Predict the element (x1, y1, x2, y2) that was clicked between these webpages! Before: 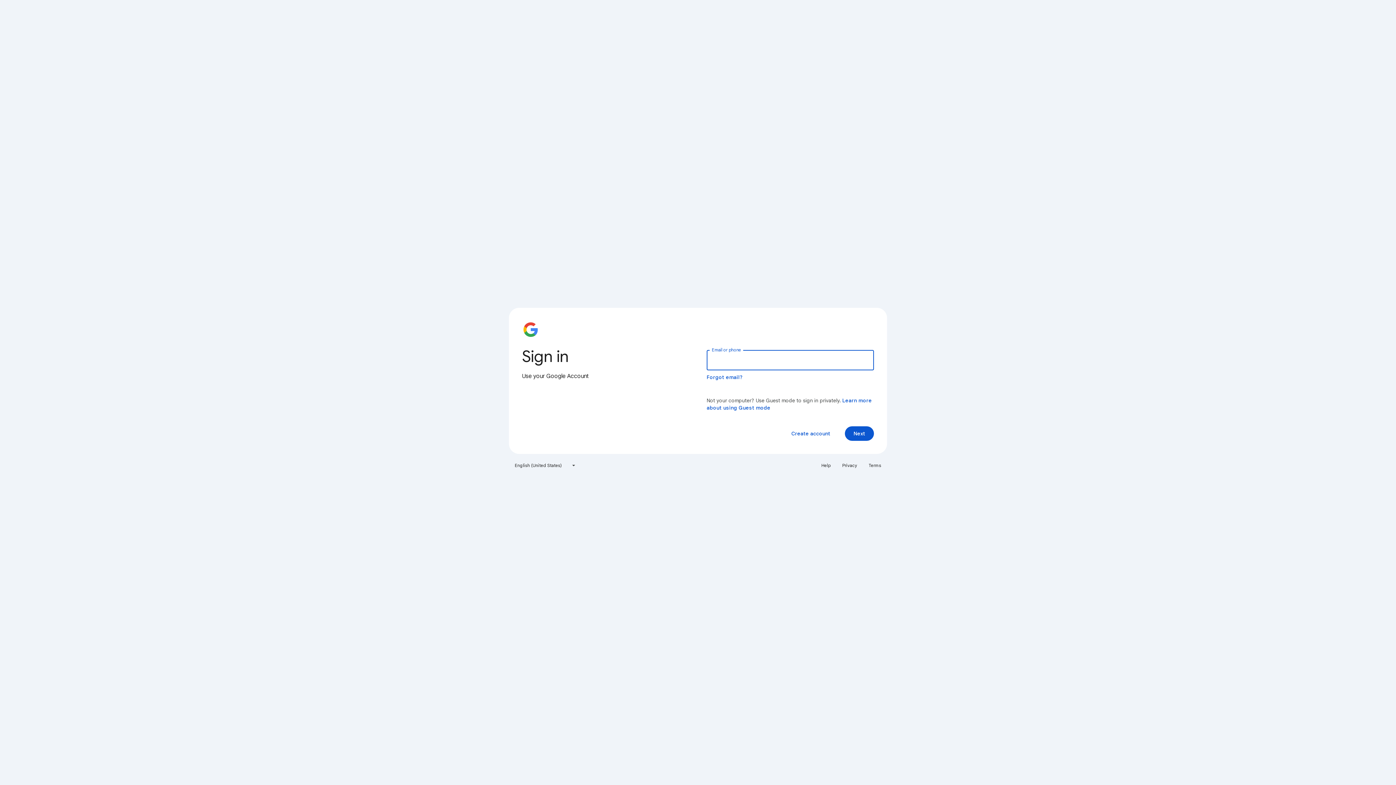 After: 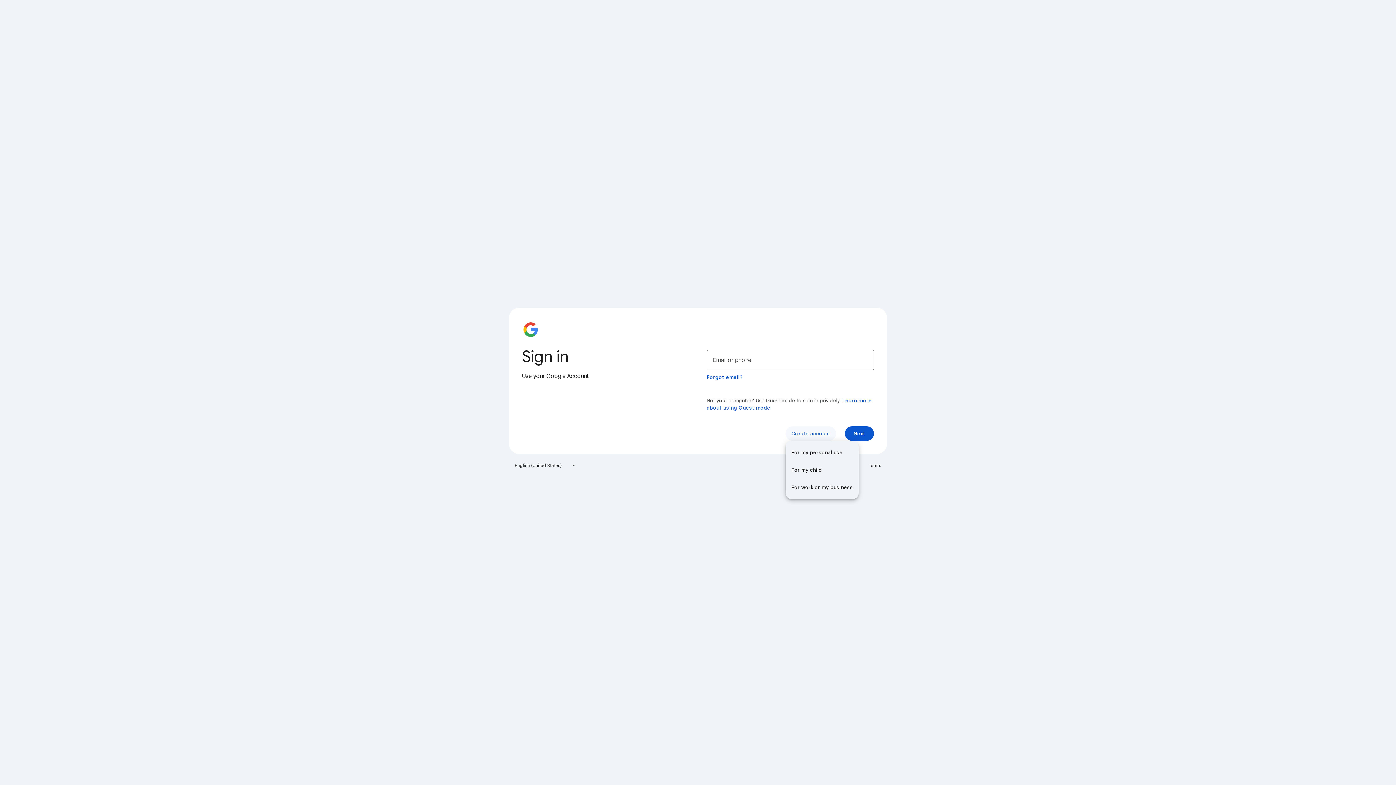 Action: bbox: (785, 426, 836, 441) label: Create account